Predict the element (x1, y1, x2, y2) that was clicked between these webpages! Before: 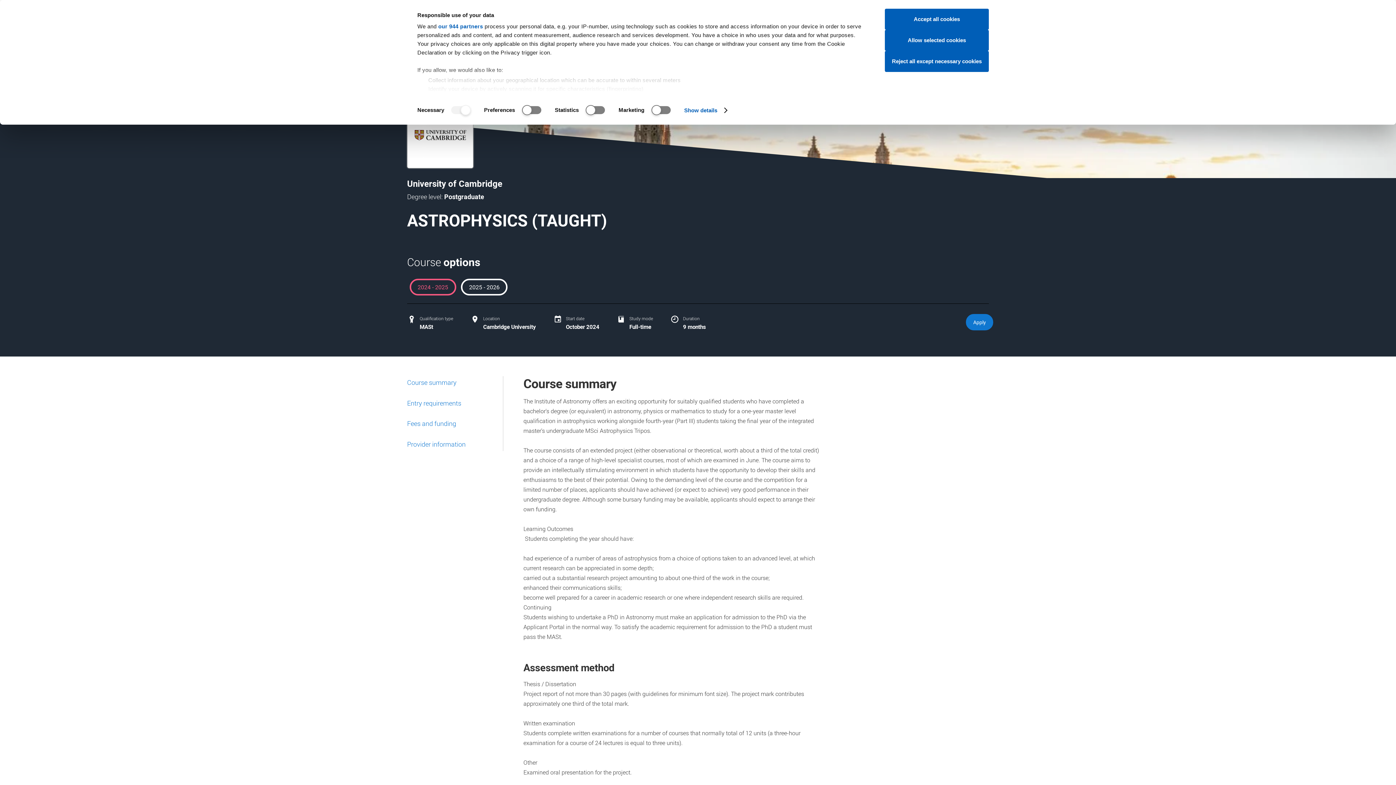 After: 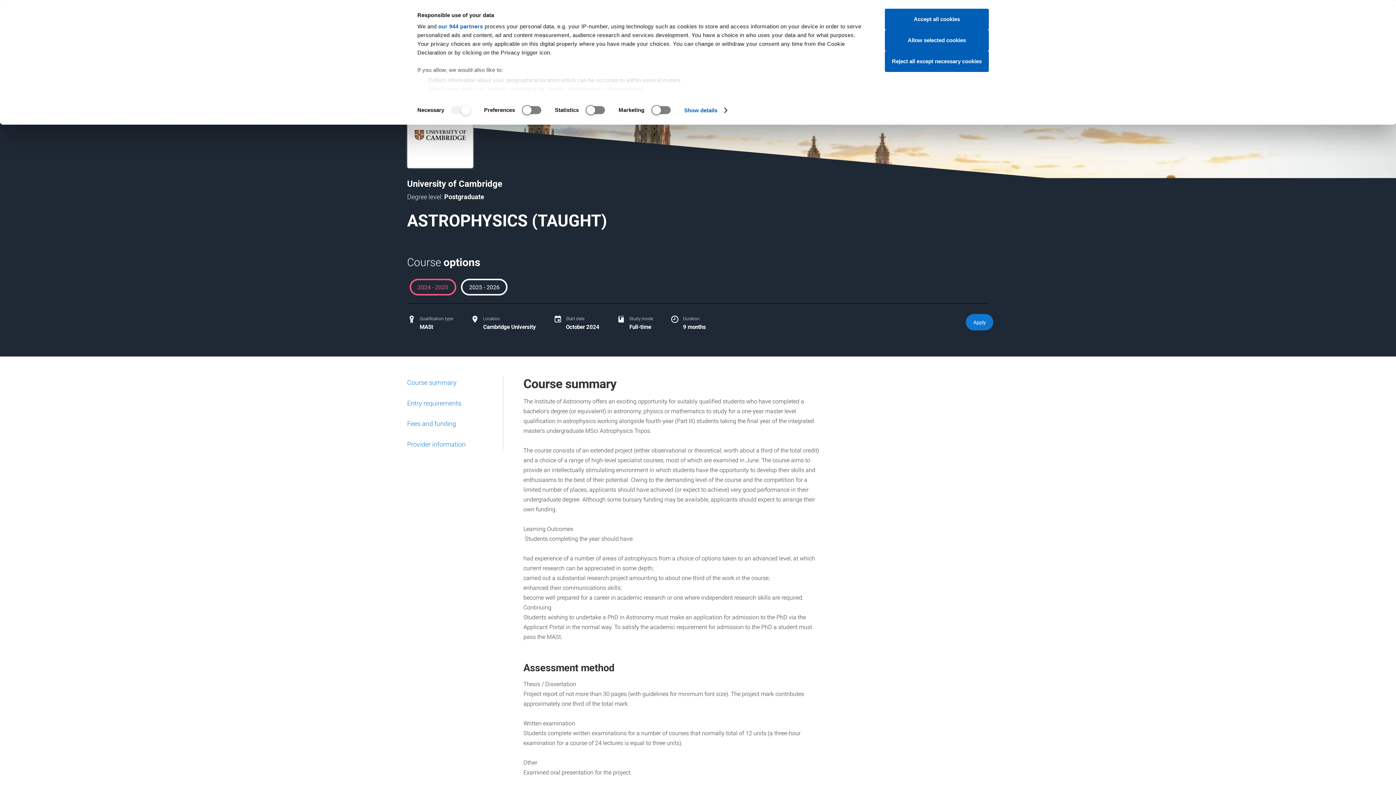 Action: label: 2024 - 2025 bbox: (409, 278, 456, 295)